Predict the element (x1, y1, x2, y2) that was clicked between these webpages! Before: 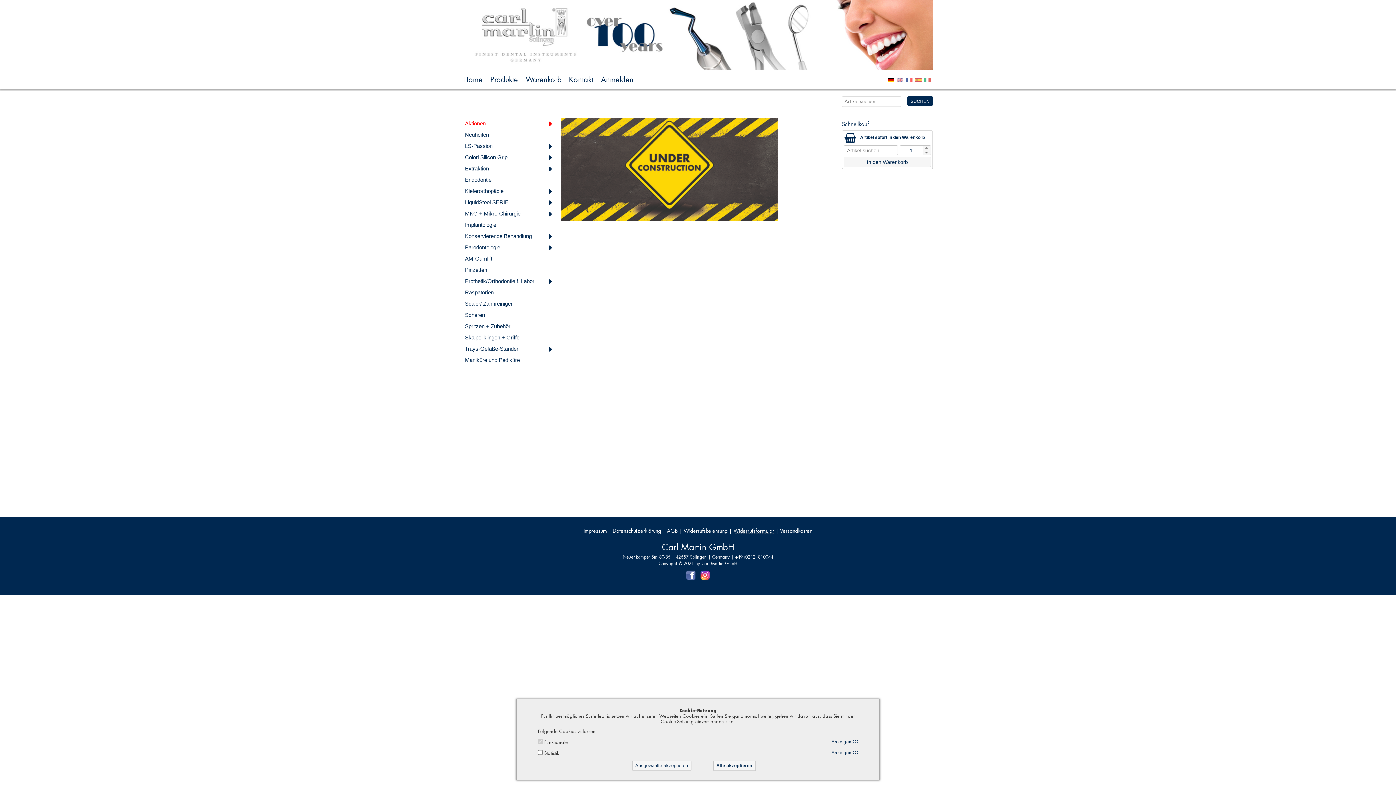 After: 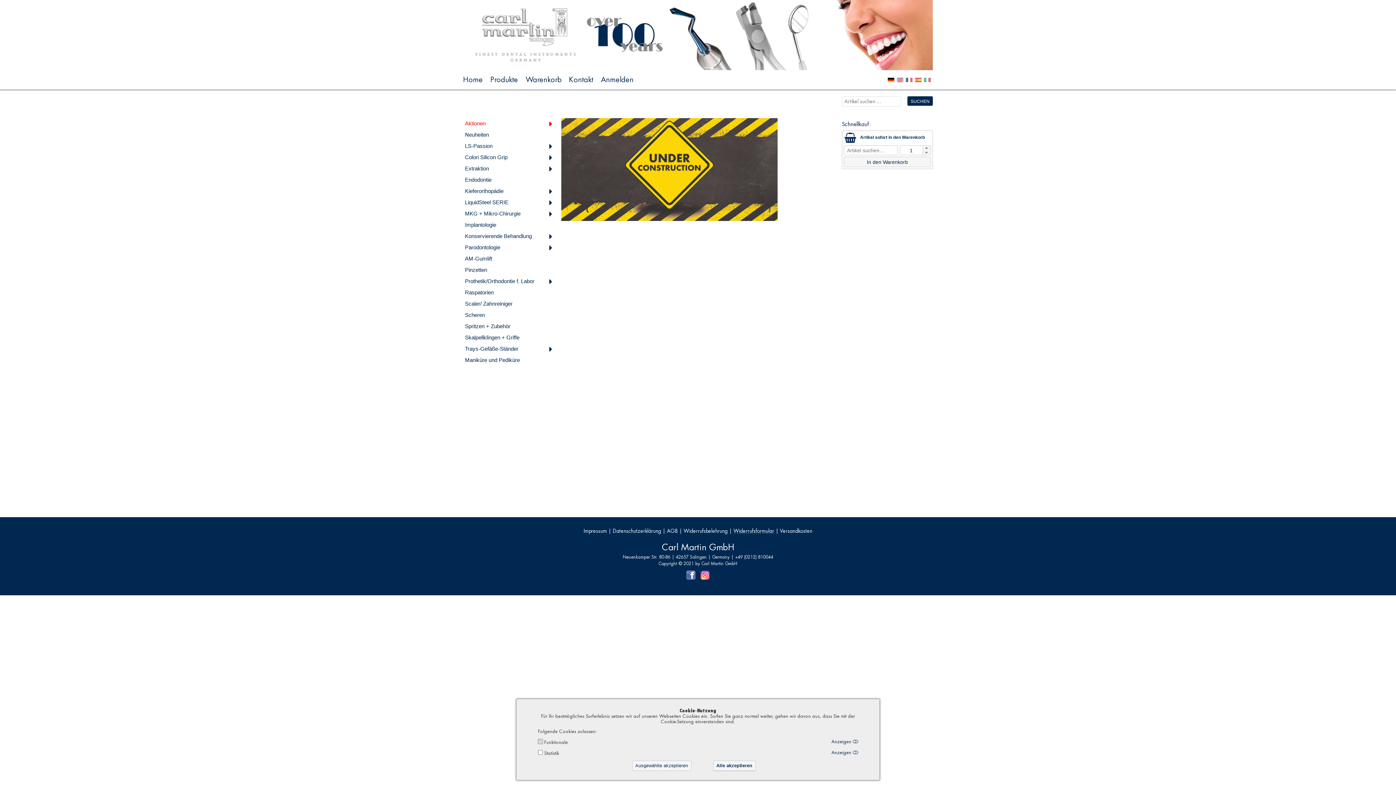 Action: label: Parodontologie bbox: (463, 241, 554, 253)